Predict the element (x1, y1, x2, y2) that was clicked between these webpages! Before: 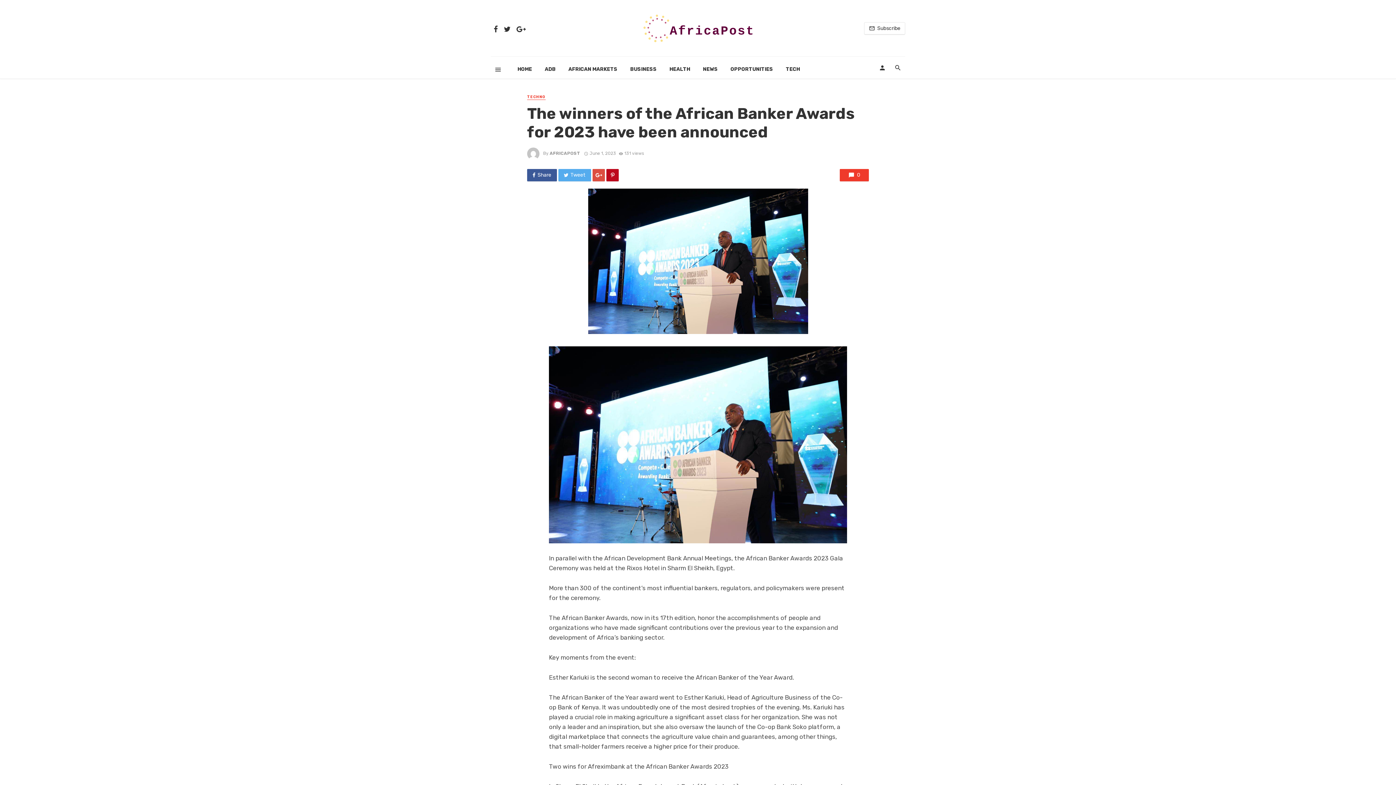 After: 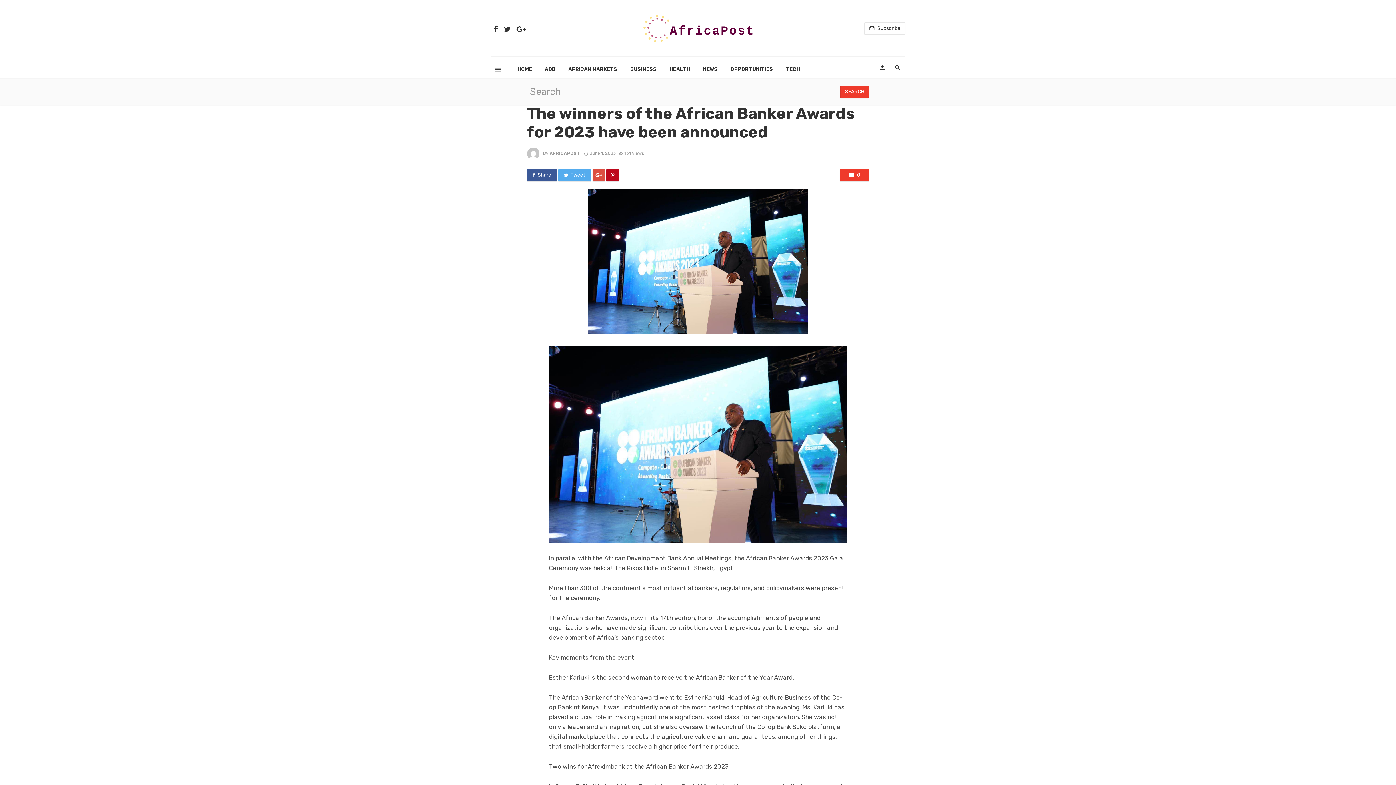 Action: bbox: (890, 56, 905, 78)